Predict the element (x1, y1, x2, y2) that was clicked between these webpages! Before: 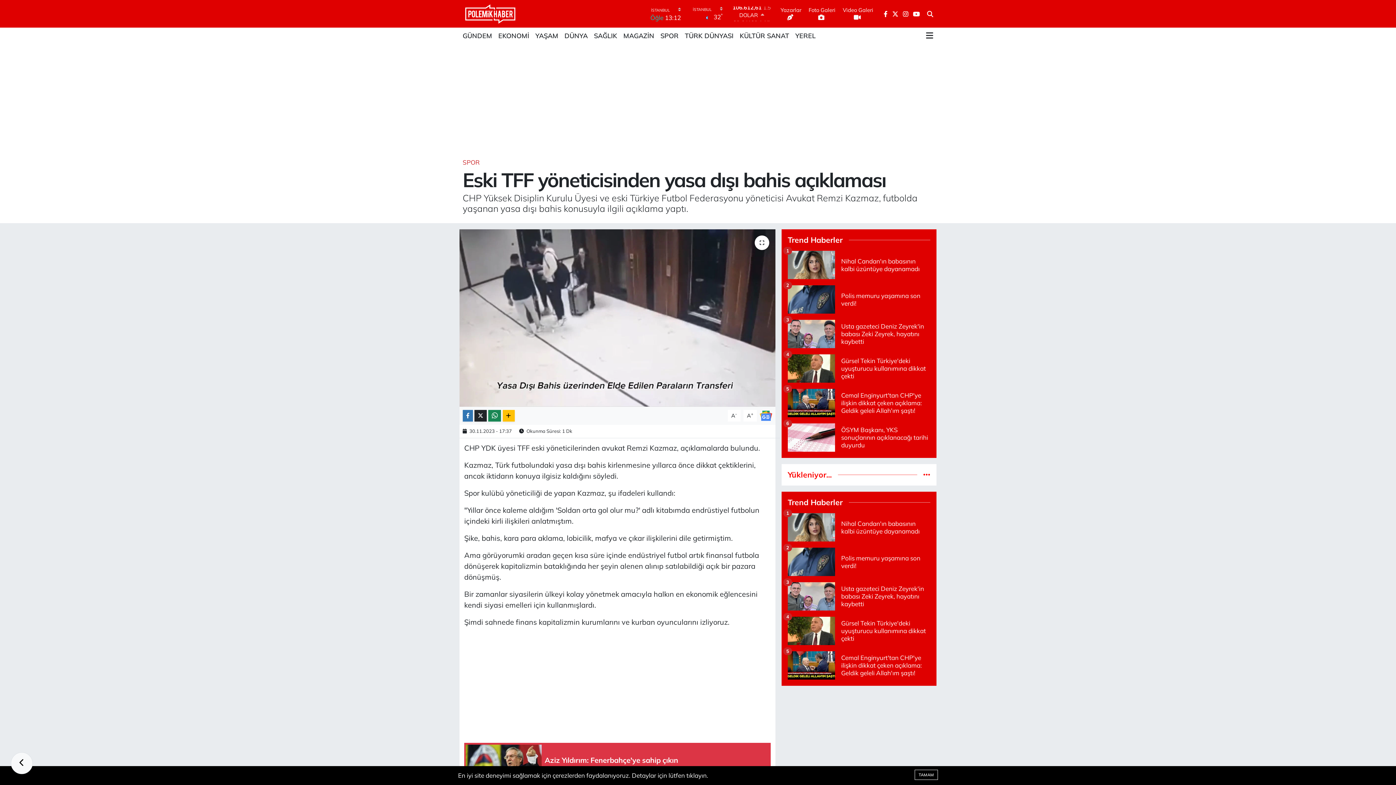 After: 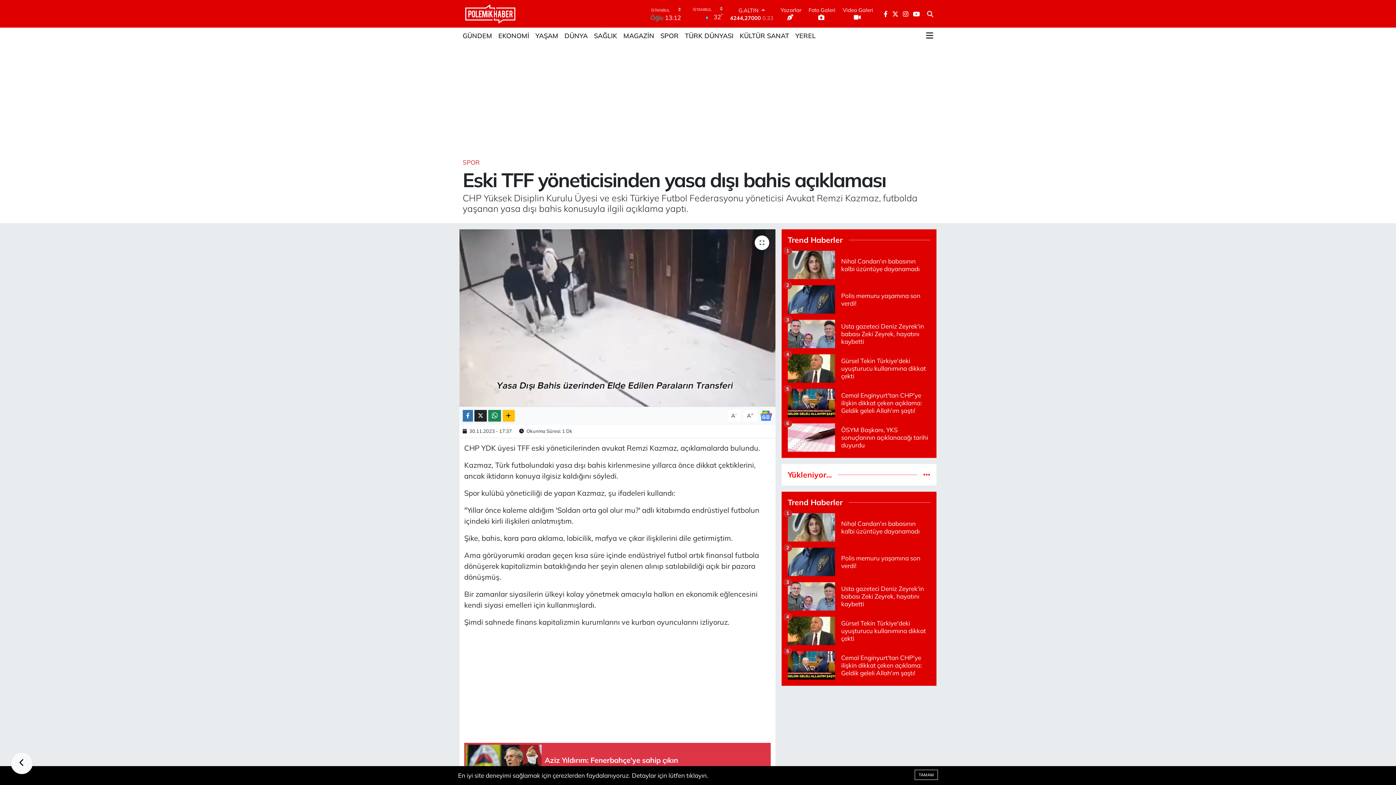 Action: label: MAGAZİN bbox: (620, 27, 657, 43)